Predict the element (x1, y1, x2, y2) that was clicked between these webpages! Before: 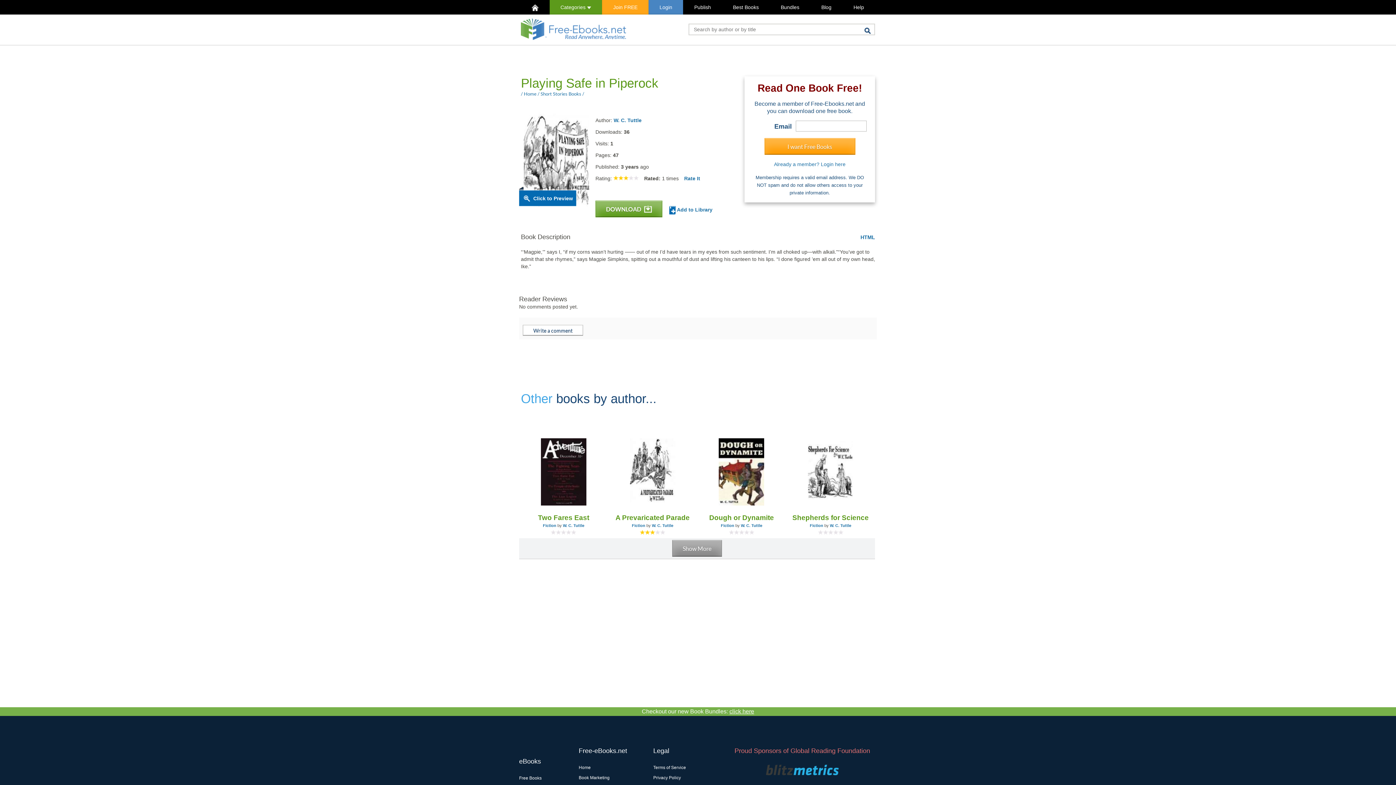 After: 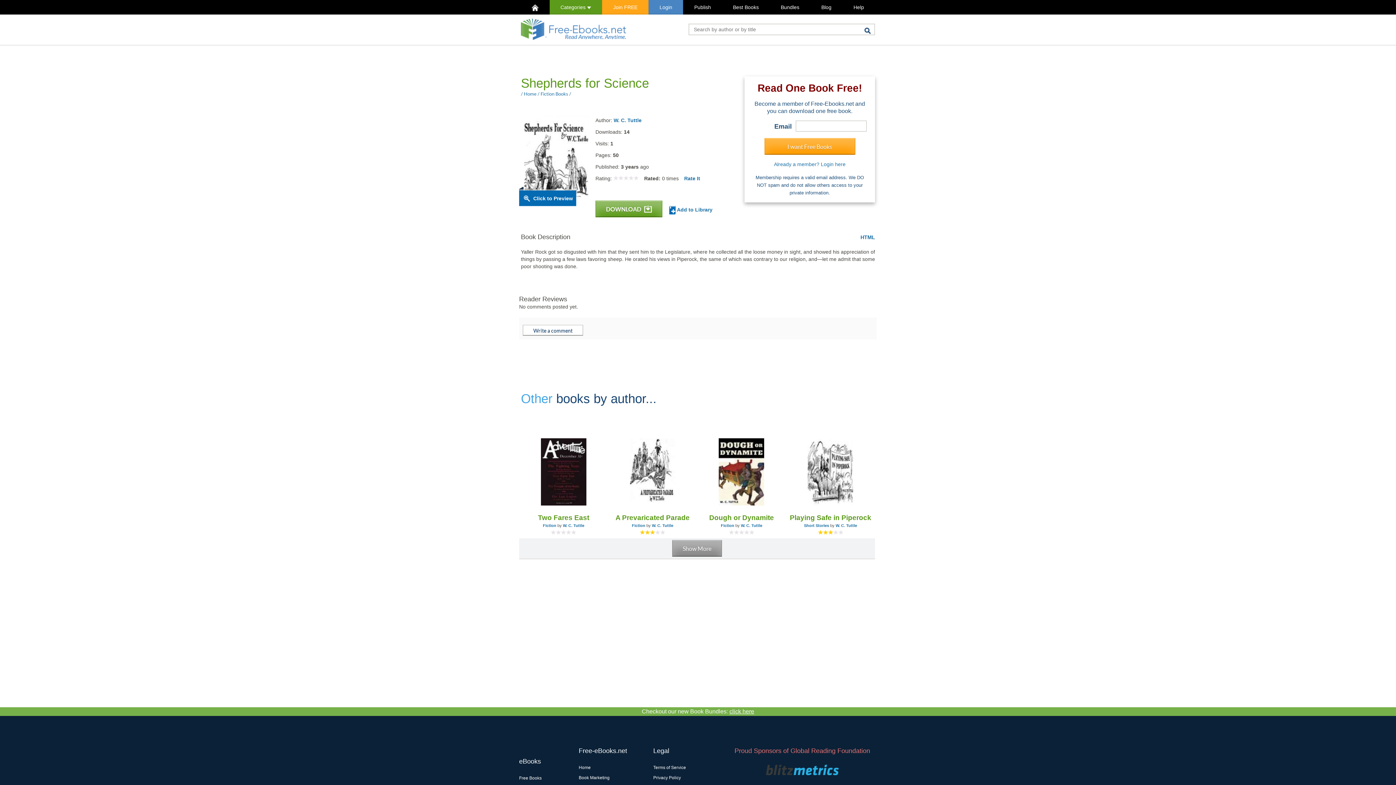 Action: label: Shepherds for Science bbox: (786, 514, 875, 522)